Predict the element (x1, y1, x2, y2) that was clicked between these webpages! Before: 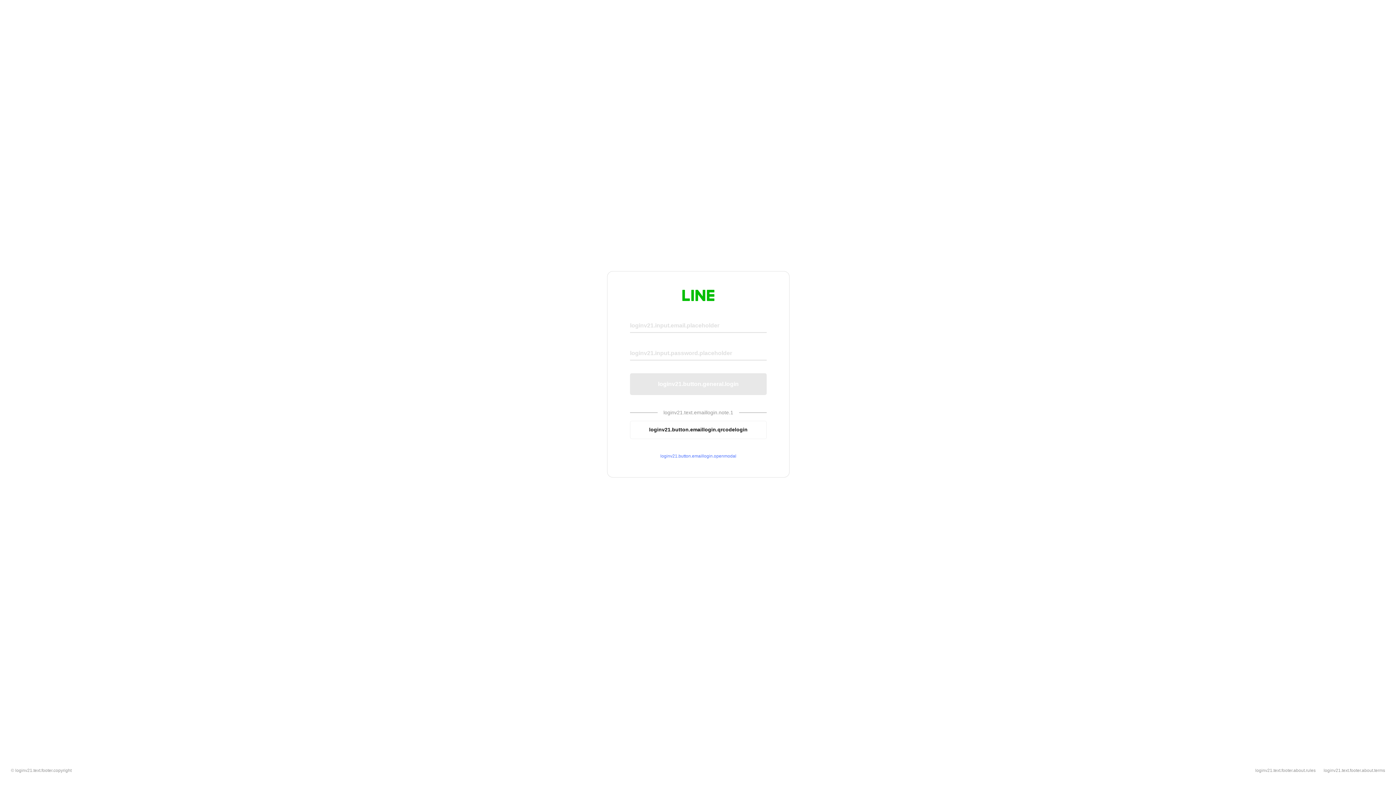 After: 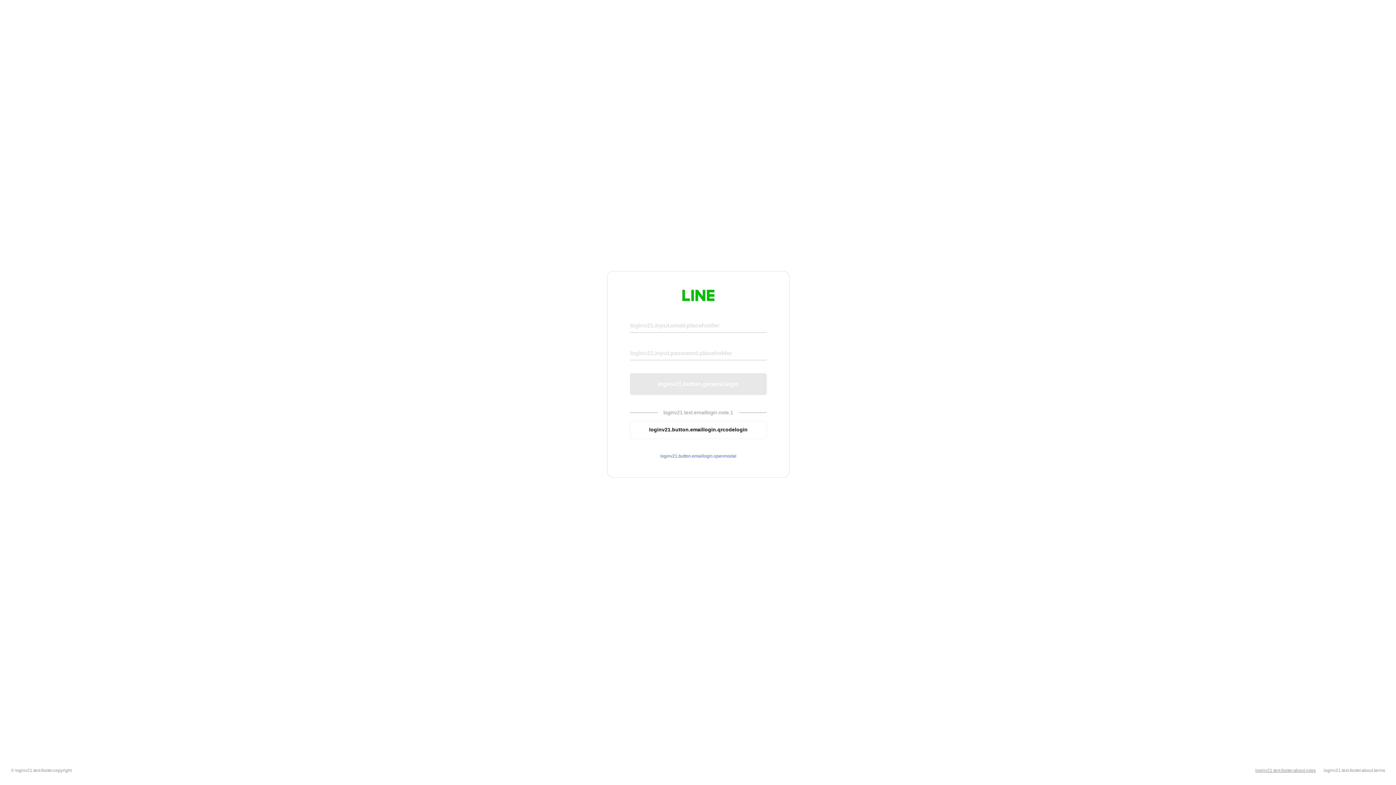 Action: label: loginv21.text.footer.about.rules bbox: (1255, 768, 1316, 773)